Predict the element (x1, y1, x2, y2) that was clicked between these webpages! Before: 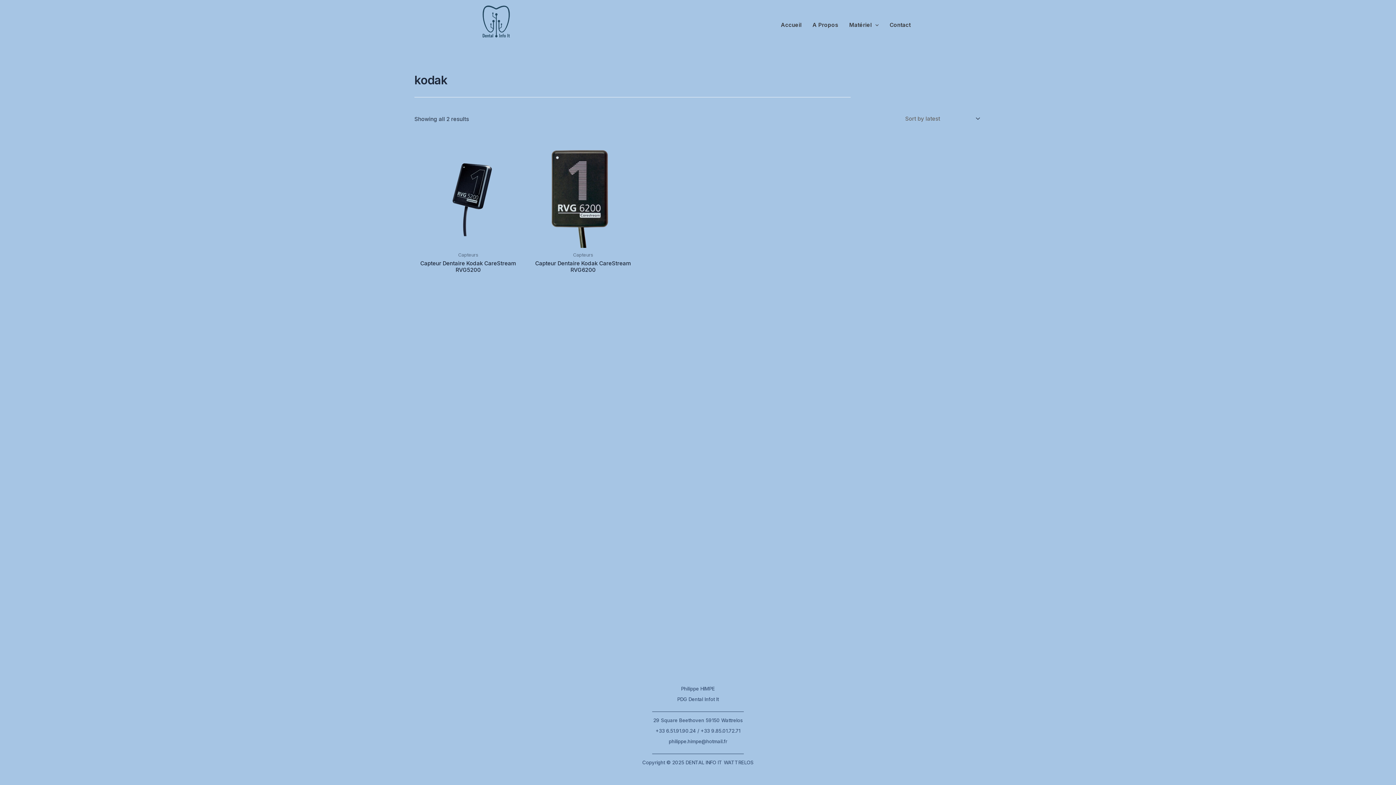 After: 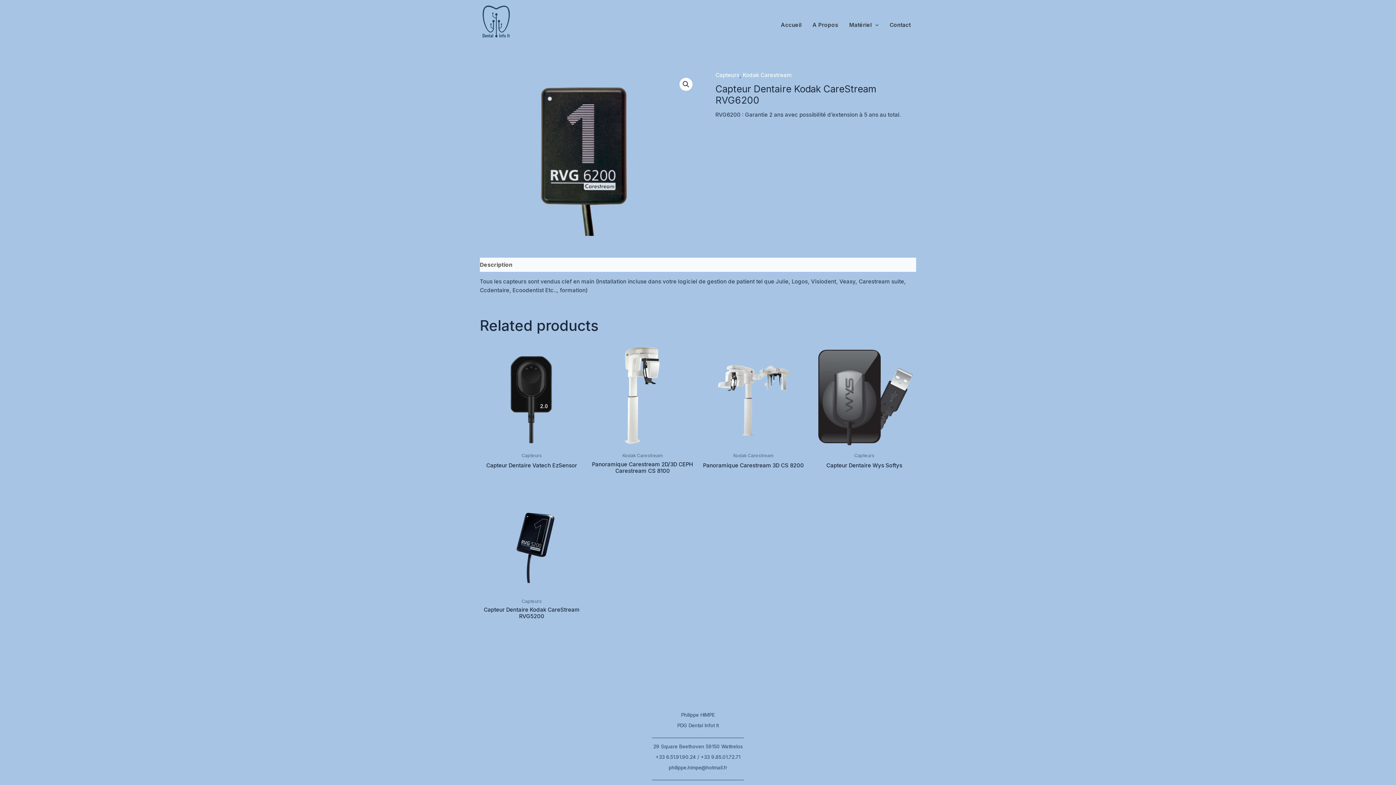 Action: label: Capteur Dentaire Kodak CareStream RVG6200 bbox: (529, 260, 637, 276)